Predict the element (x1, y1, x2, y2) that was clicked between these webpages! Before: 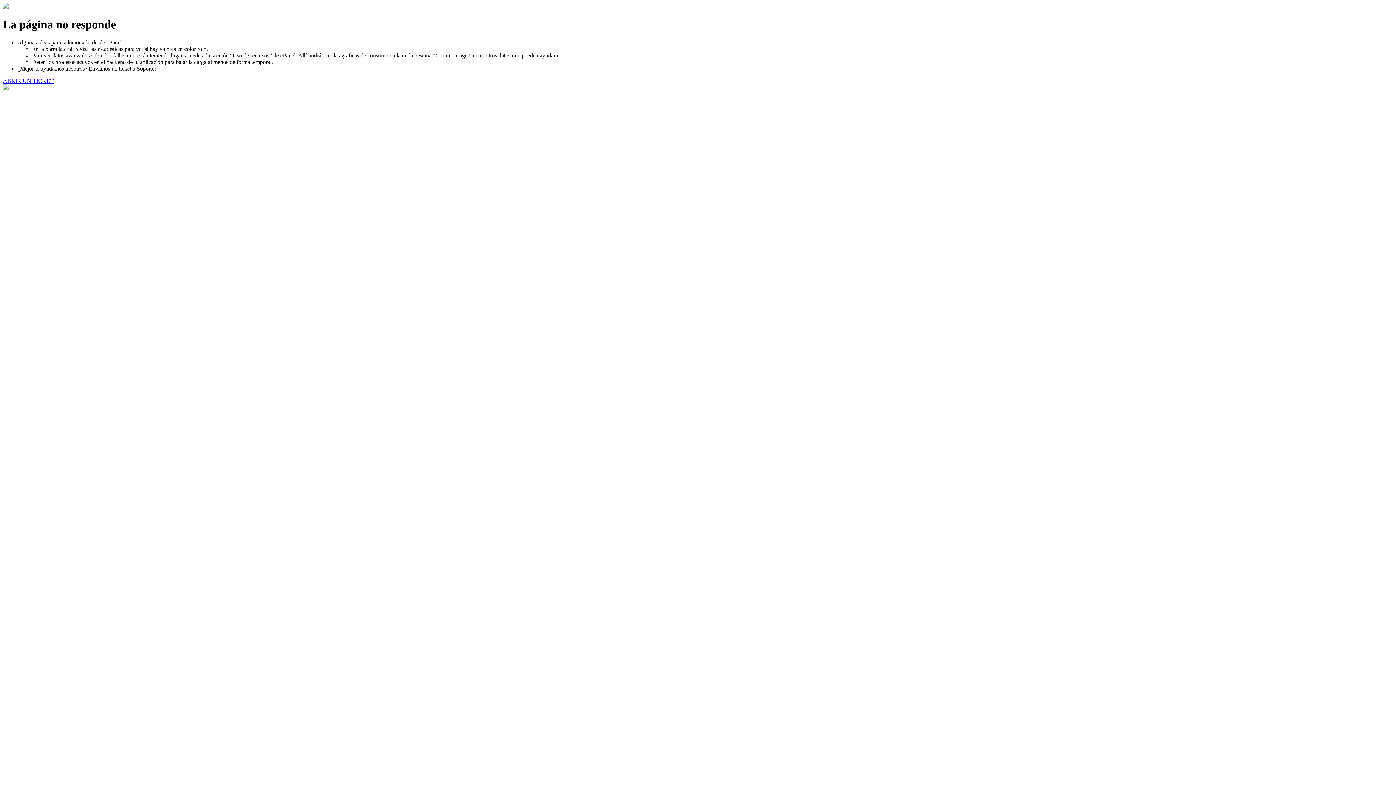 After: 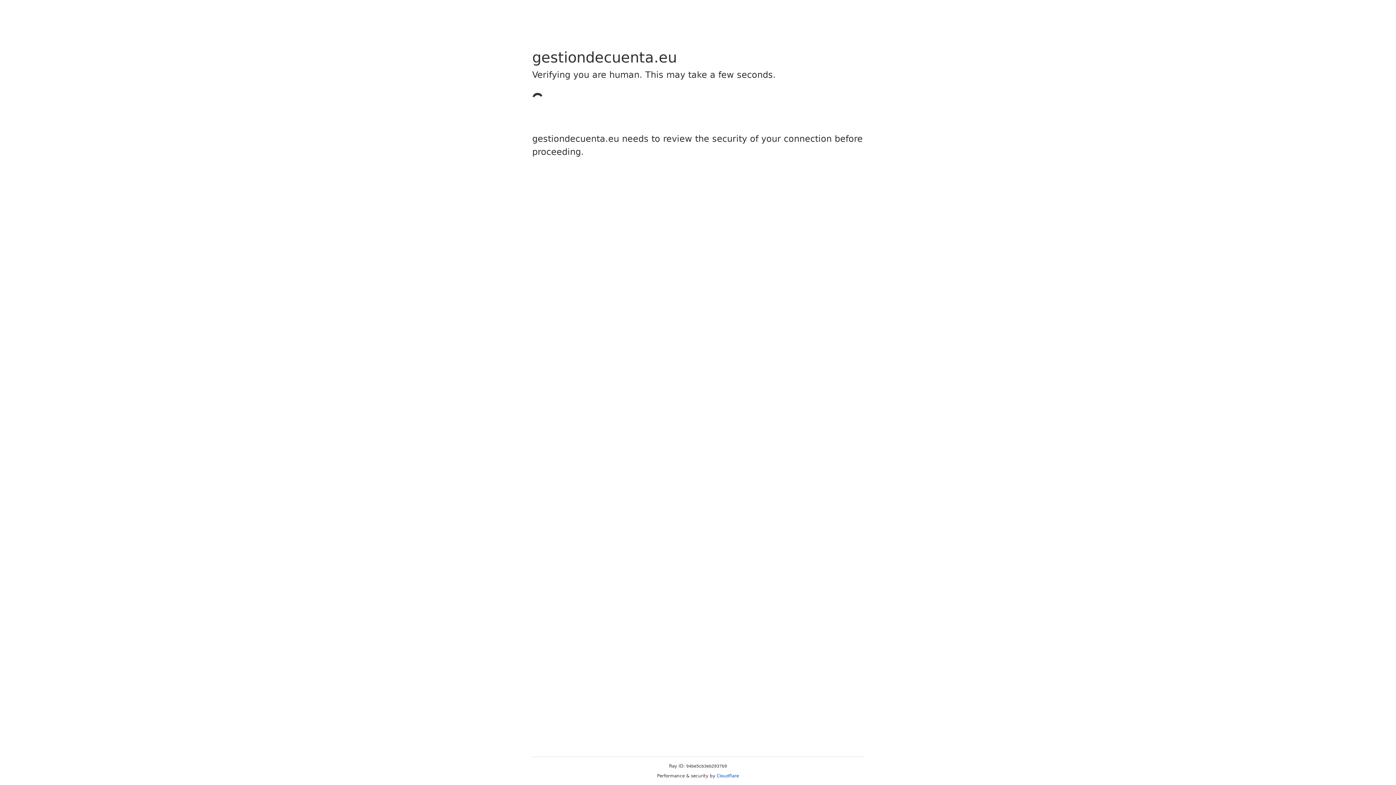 Action: label: ABRIR UN TICKET bbox: (2, 77, 53, 83)